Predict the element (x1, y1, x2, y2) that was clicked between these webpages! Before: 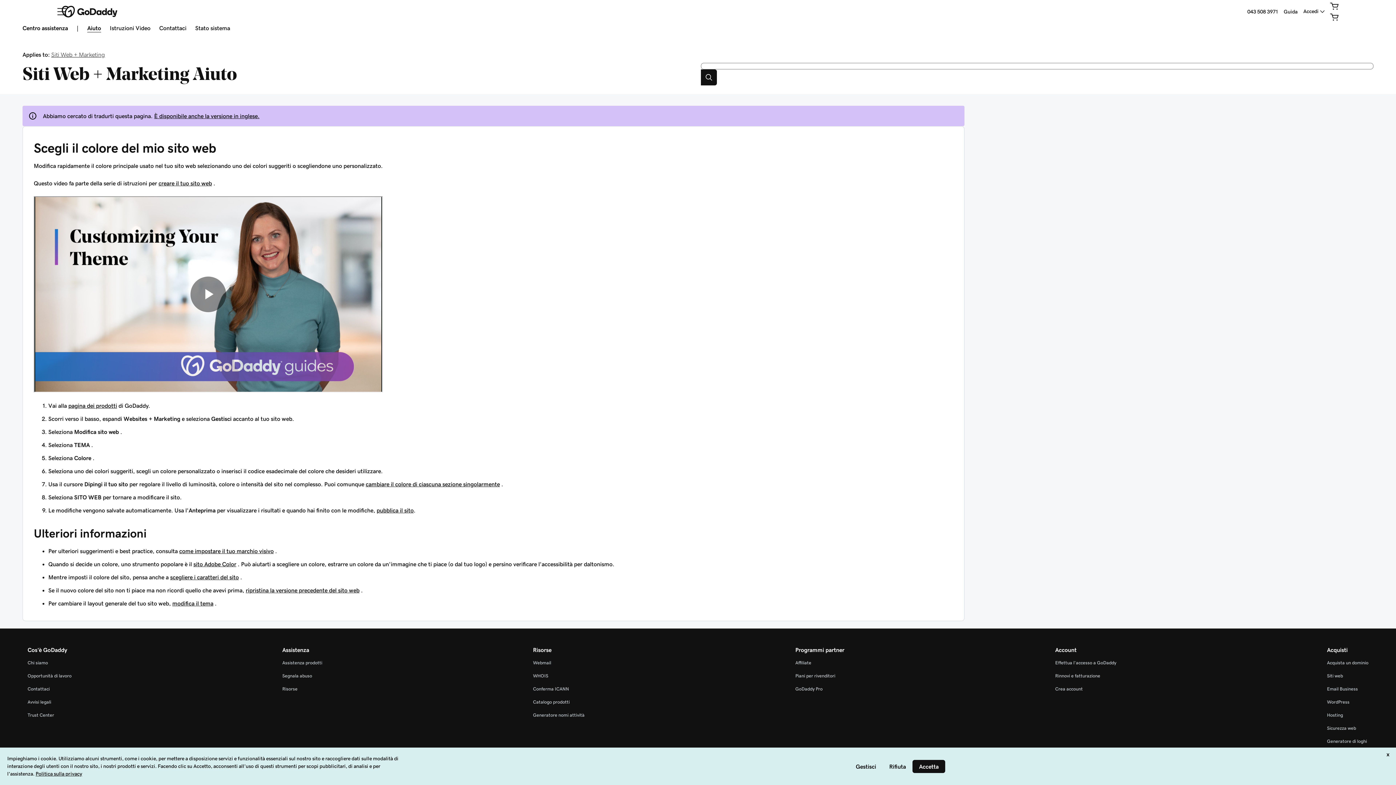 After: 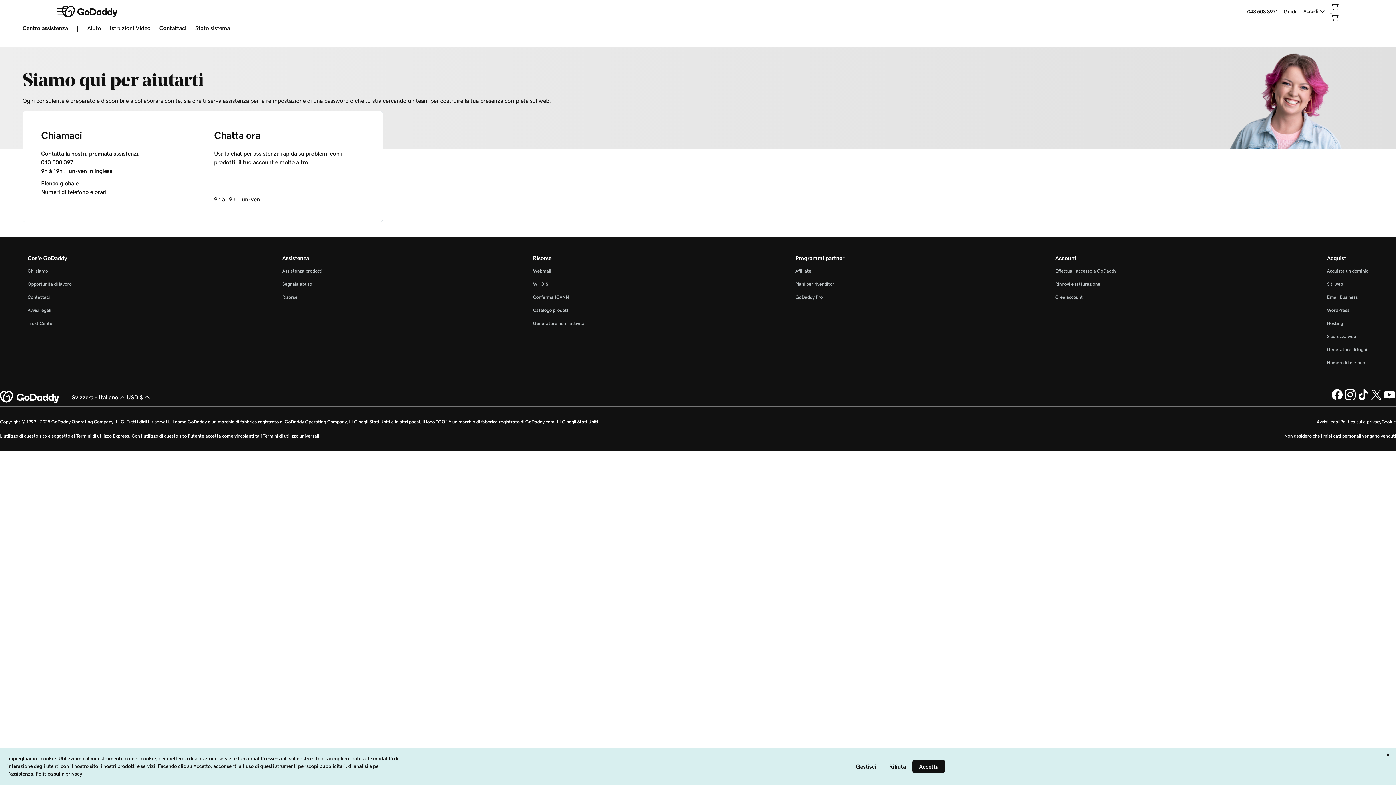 Action: bbox: (1244, 4, 1281, 18) label: 043 508 3971